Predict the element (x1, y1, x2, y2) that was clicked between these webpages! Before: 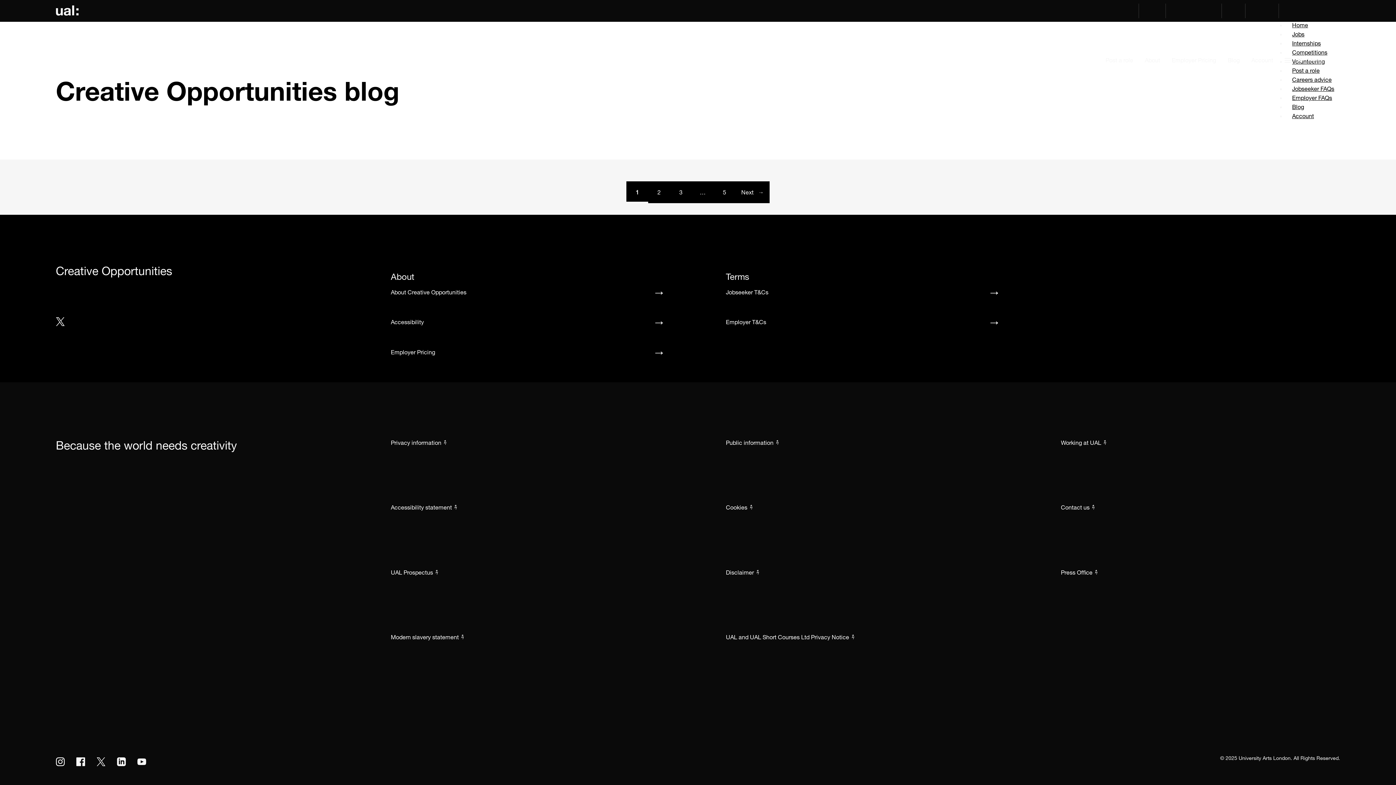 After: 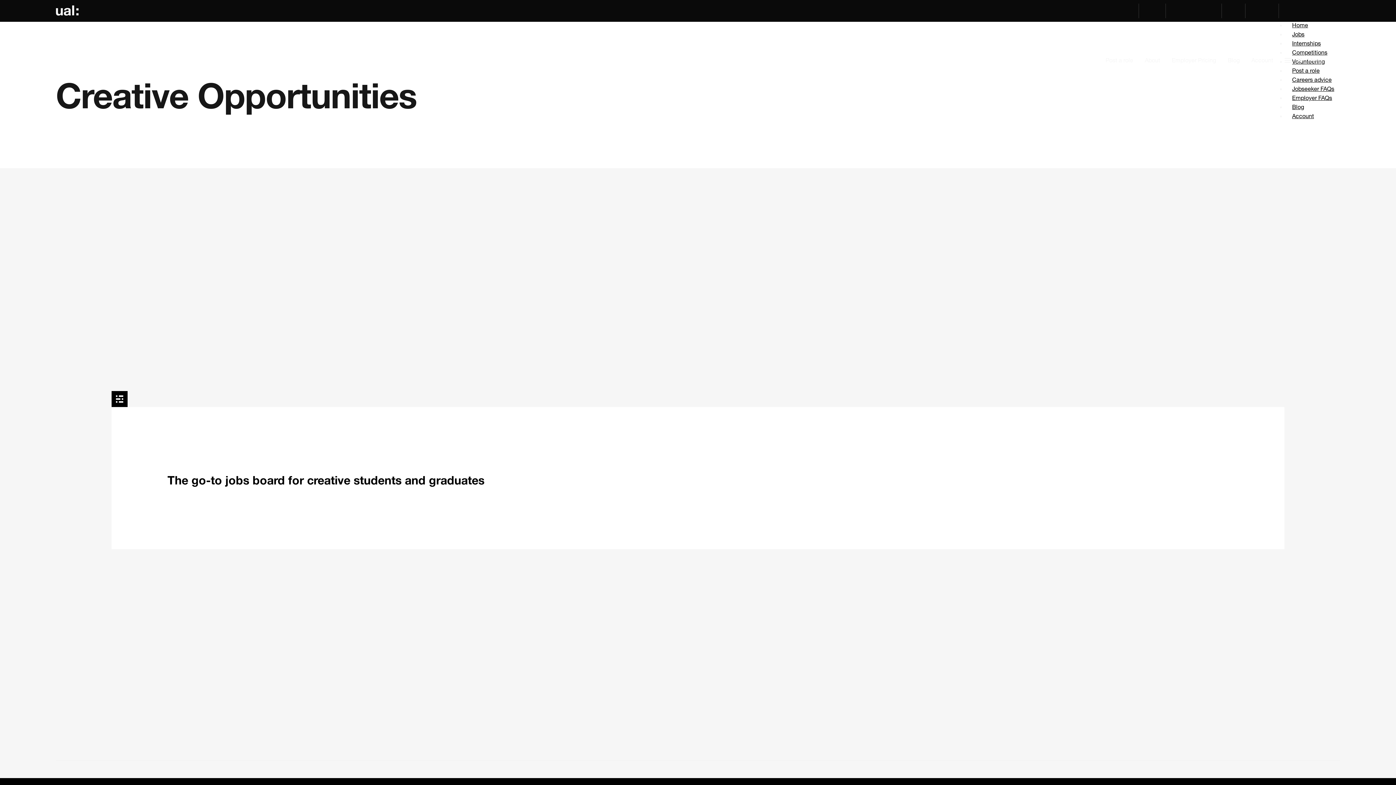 Action: bbox: (55, 0, 78, 21) label: UAL Creative Opportunities Homepage